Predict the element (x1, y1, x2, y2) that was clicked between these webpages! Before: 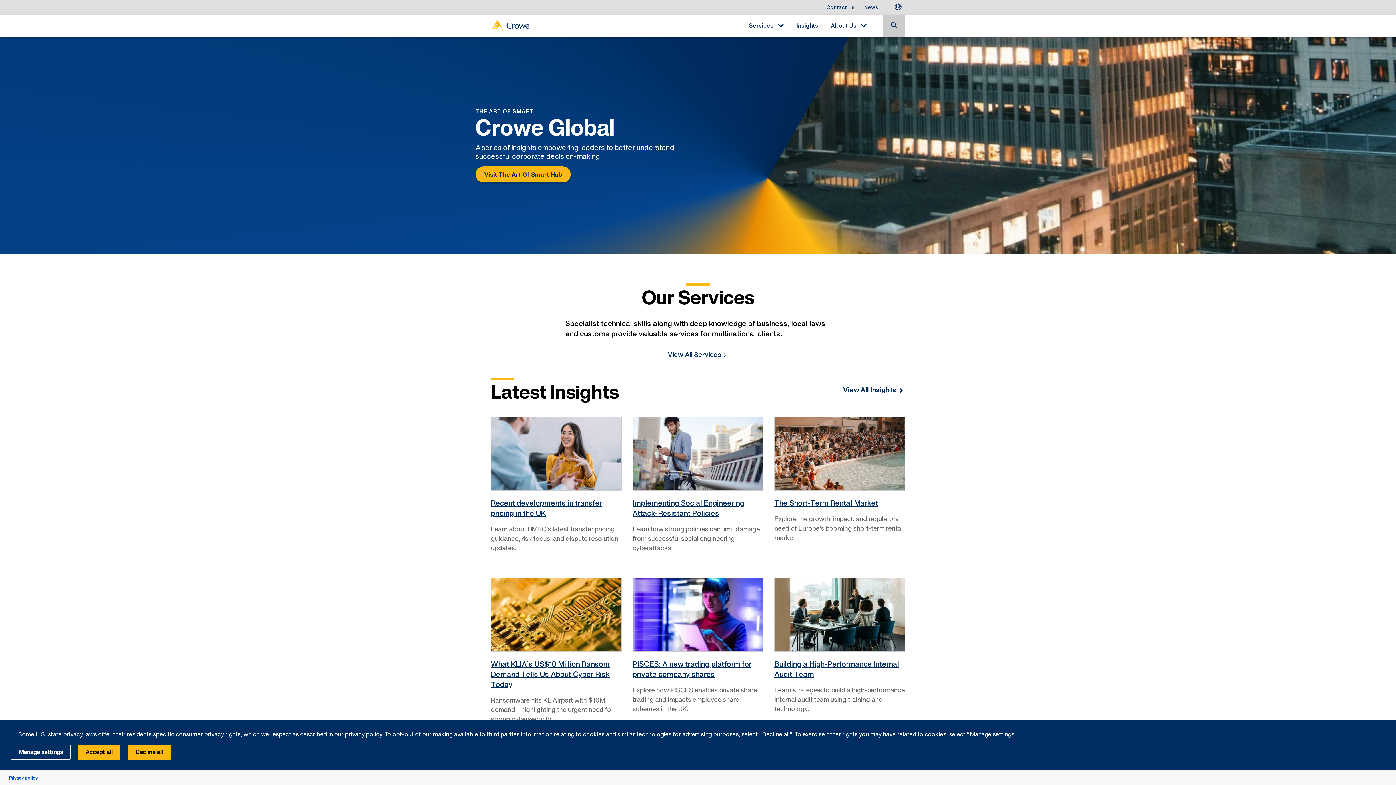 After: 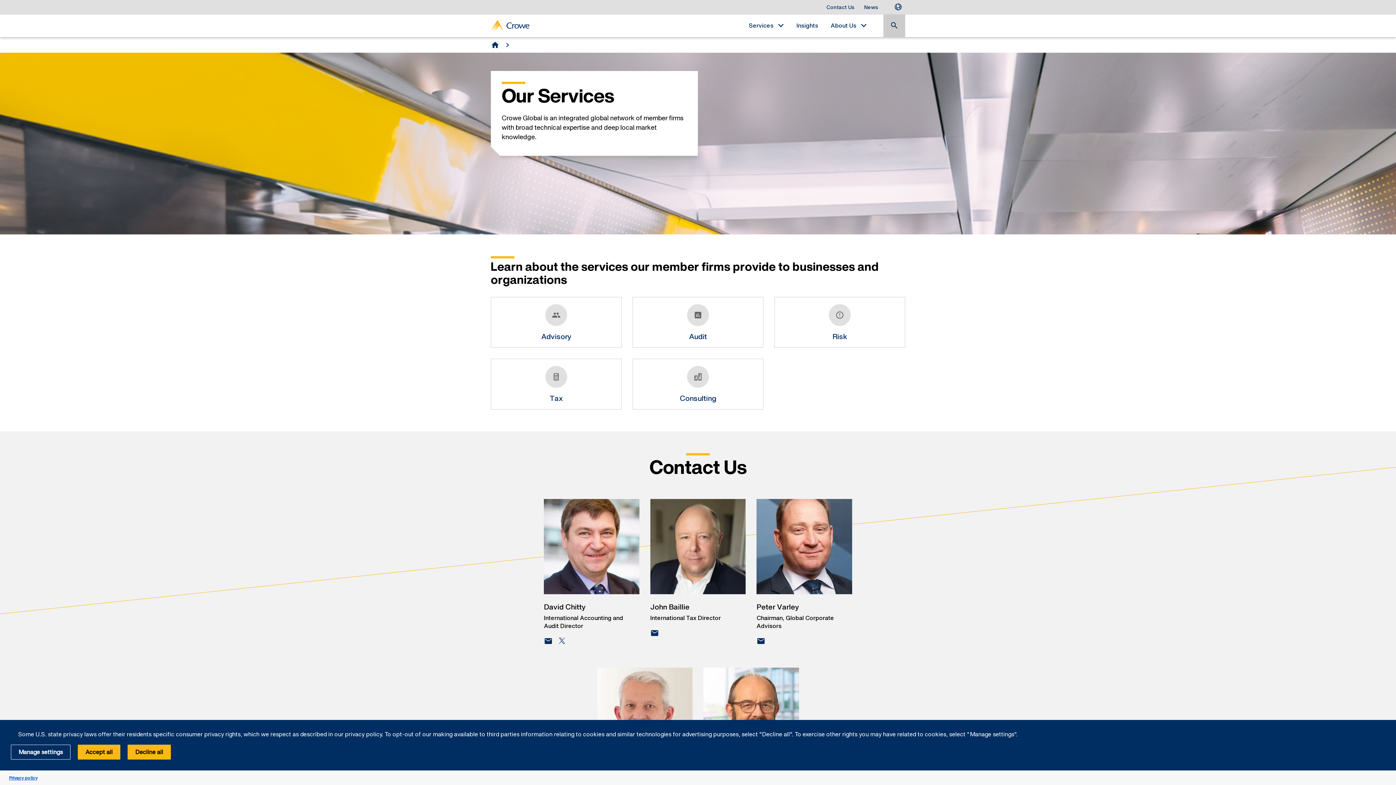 Action: label: View All Services bbox: (668, 349, 728, 360)